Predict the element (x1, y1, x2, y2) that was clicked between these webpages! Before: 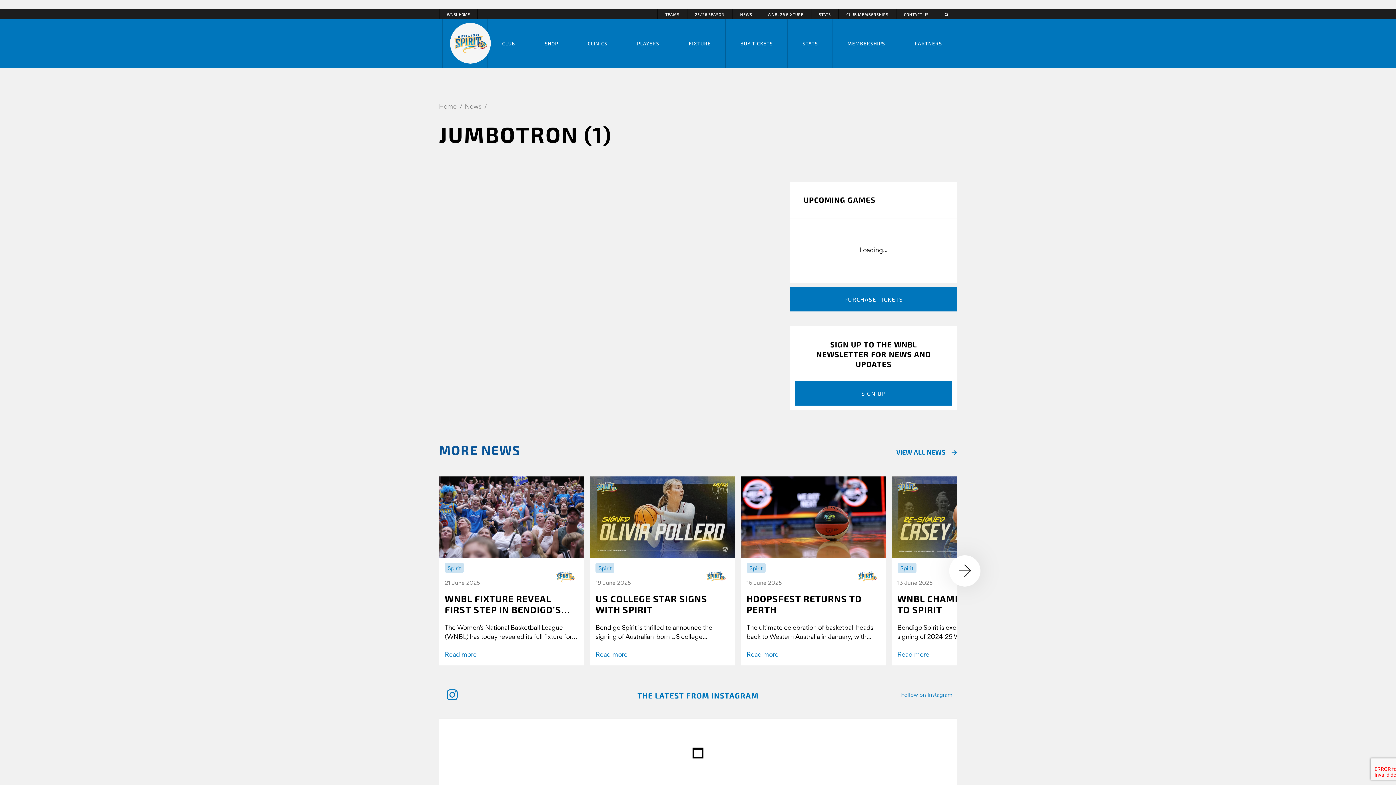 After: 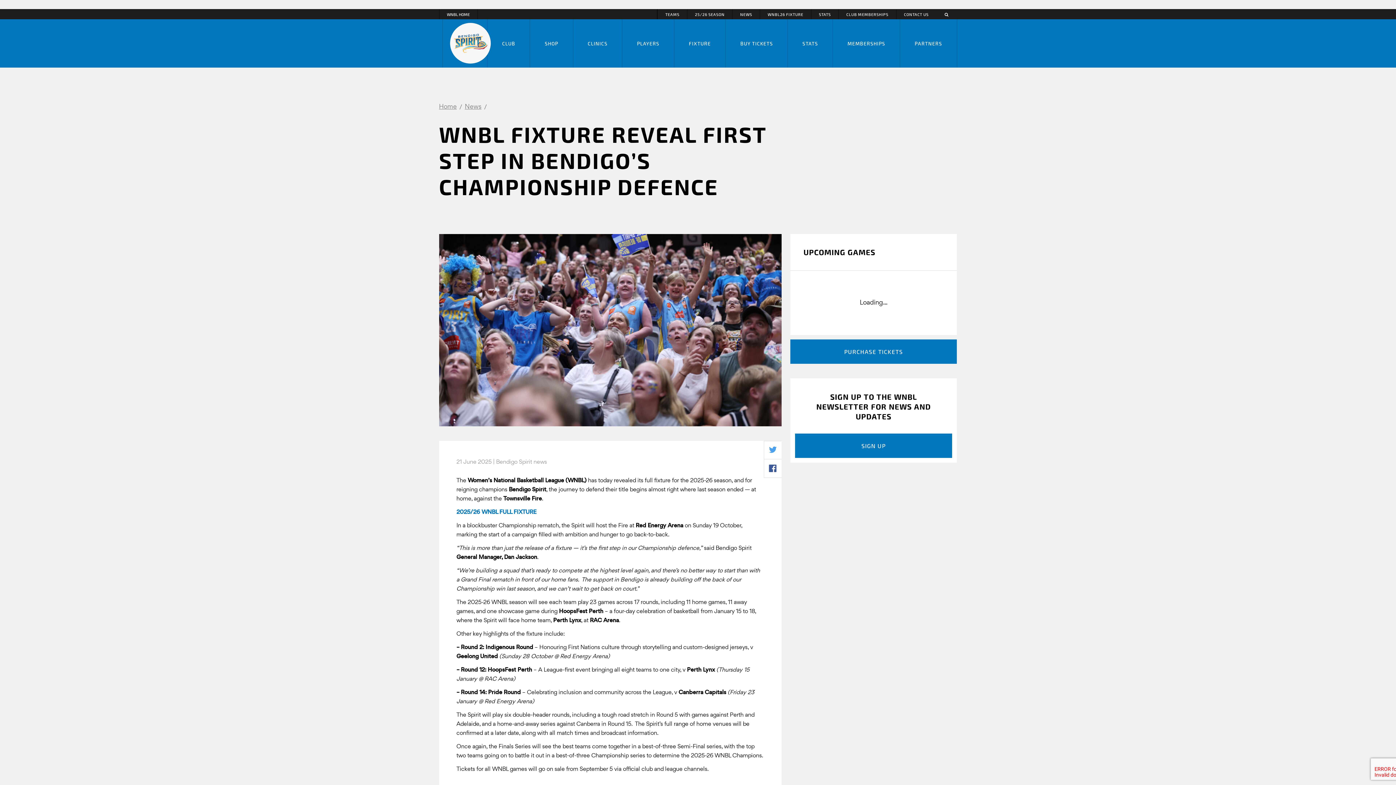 Action: bbox: (439, 476, 584, 558)